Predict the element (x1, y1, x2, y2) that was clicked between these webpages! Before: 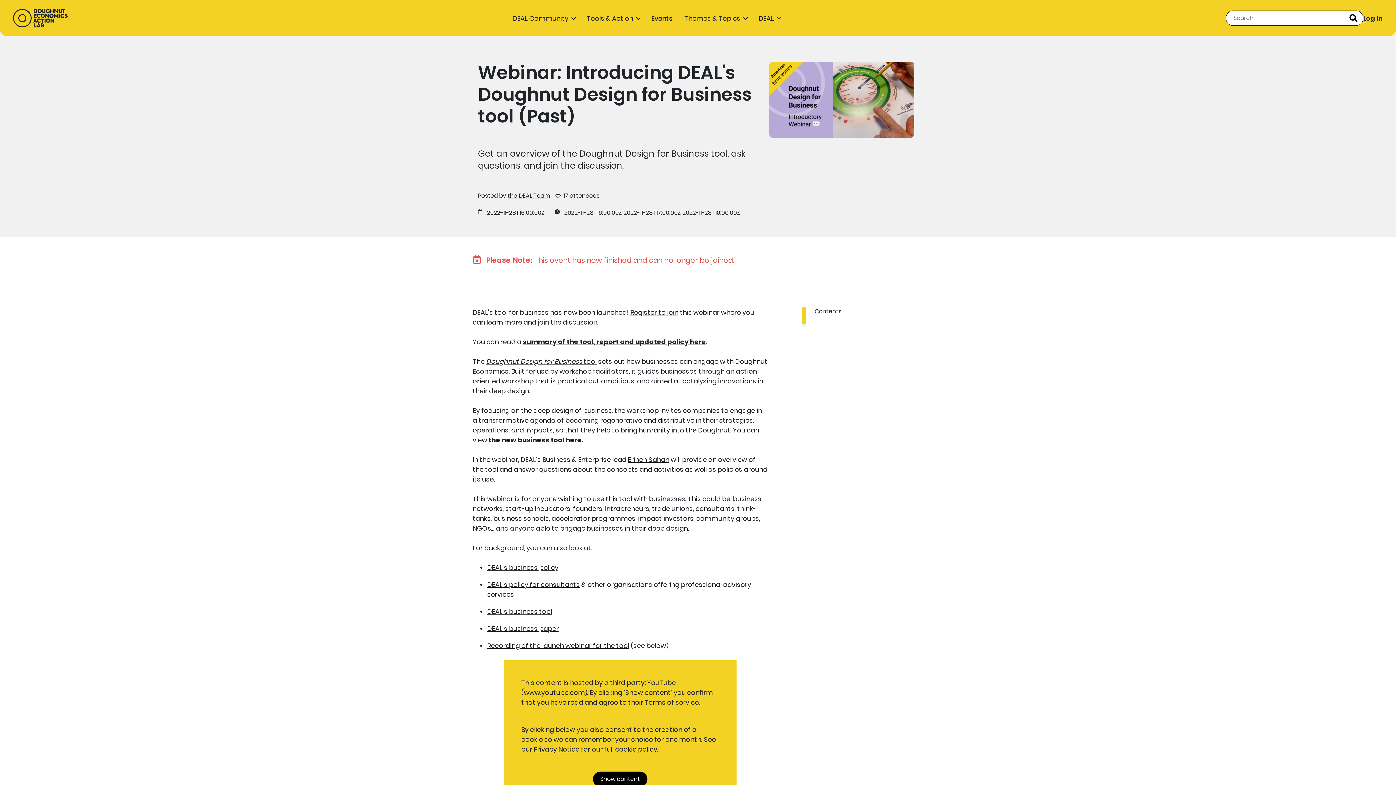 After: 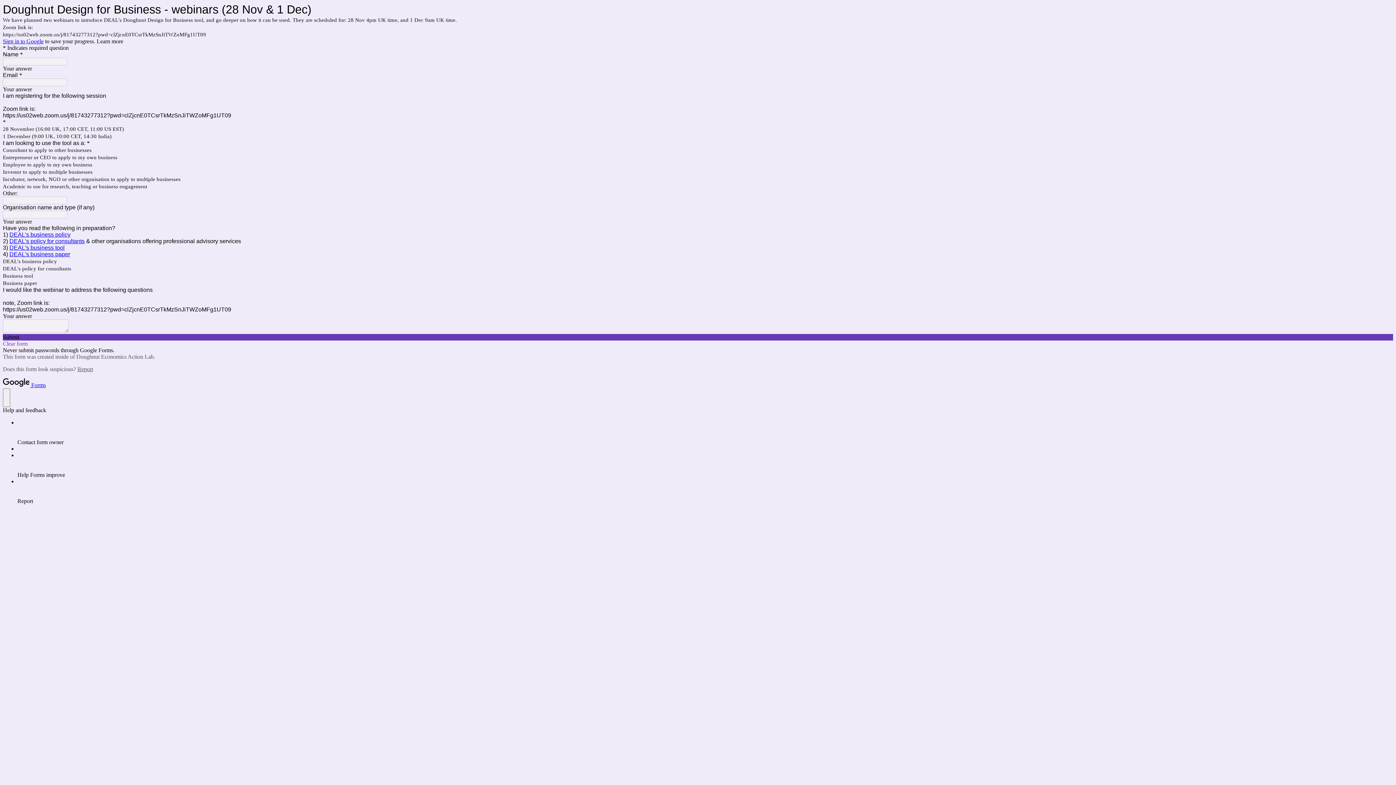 Action: label: Register to join bbox: (630, 307, 678, 316)